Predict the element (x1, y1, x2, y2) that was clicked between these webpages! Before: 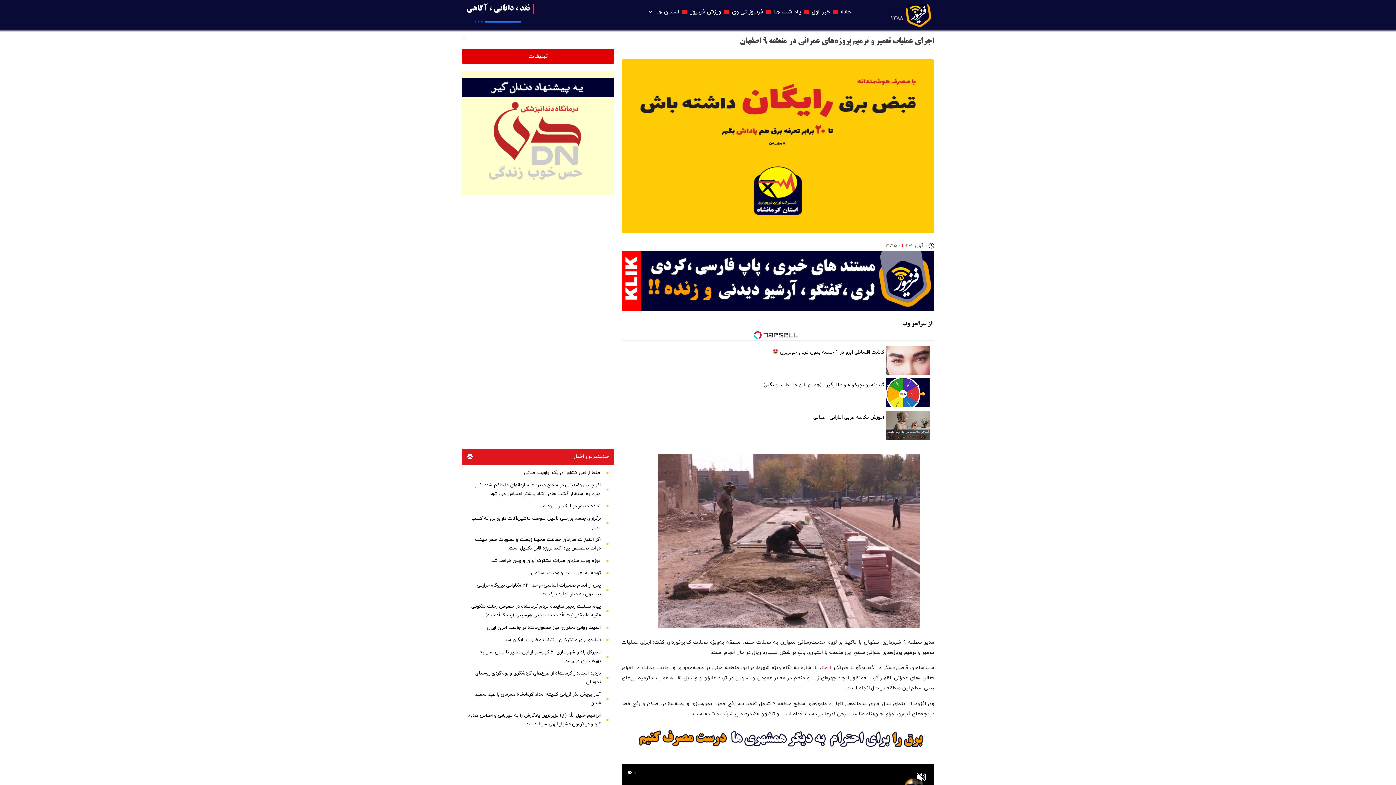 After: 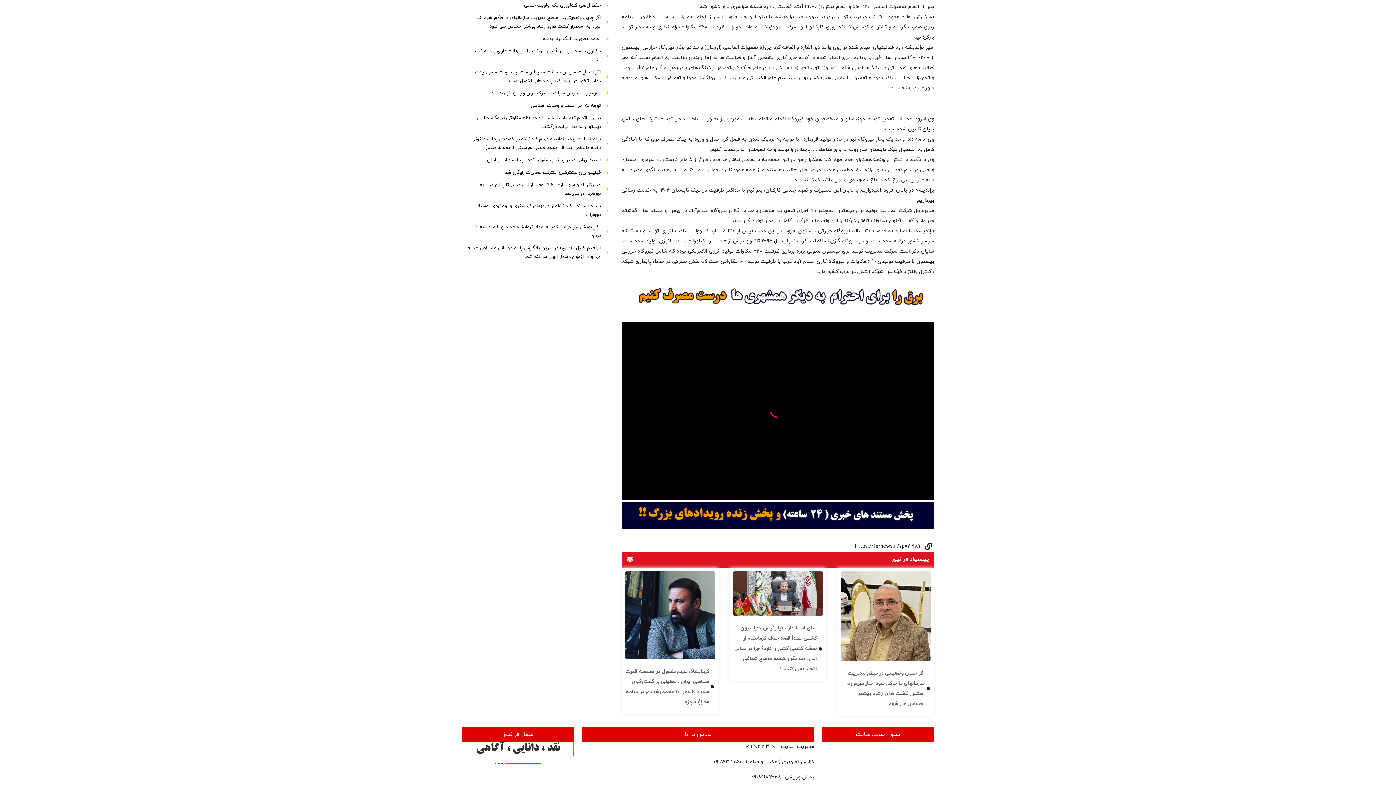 Action: label: پس از اتمام تعمیرات اساسی؛ واحد 320 مگاواتی نیروگاه حرارتی بیستون به مدار تولید بازگشت  bbox: (467, 581, 609, 598)